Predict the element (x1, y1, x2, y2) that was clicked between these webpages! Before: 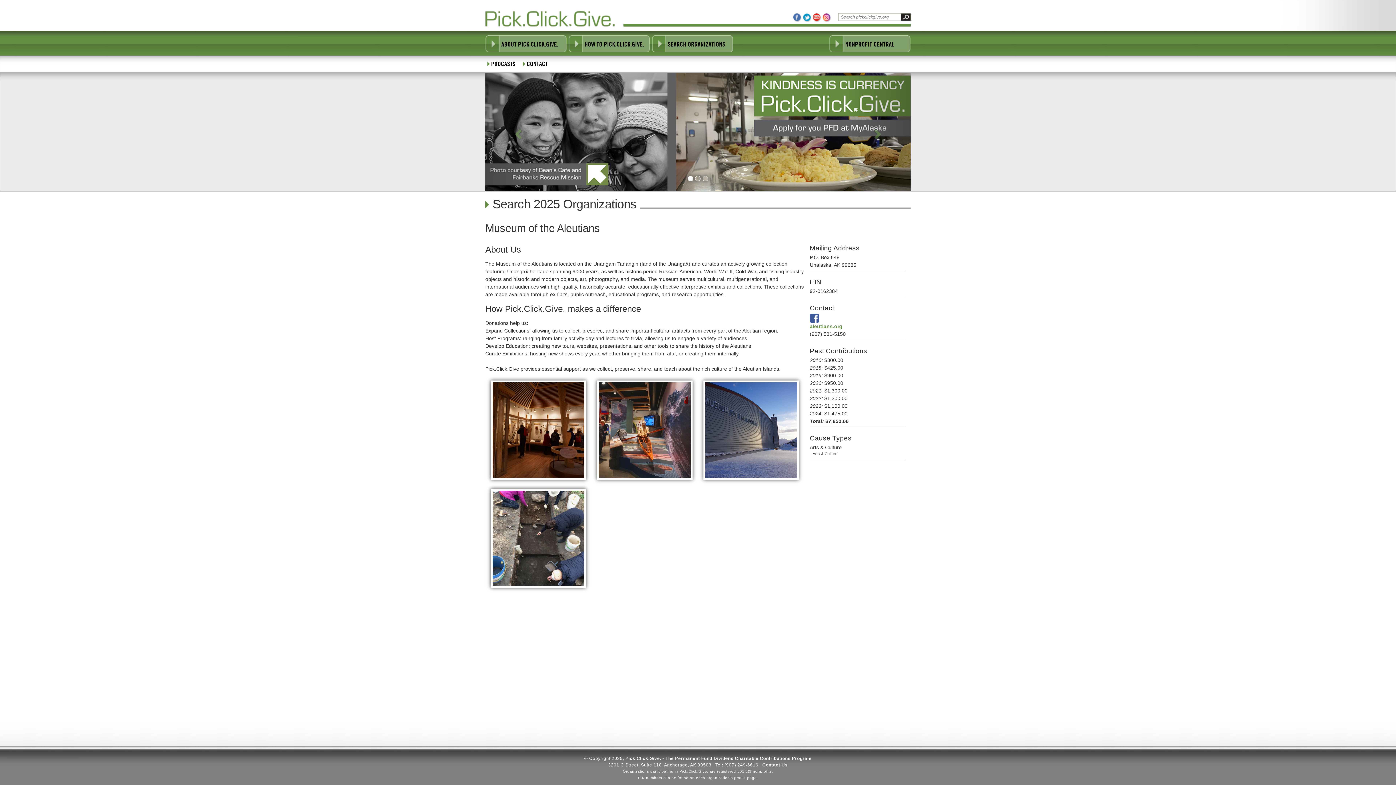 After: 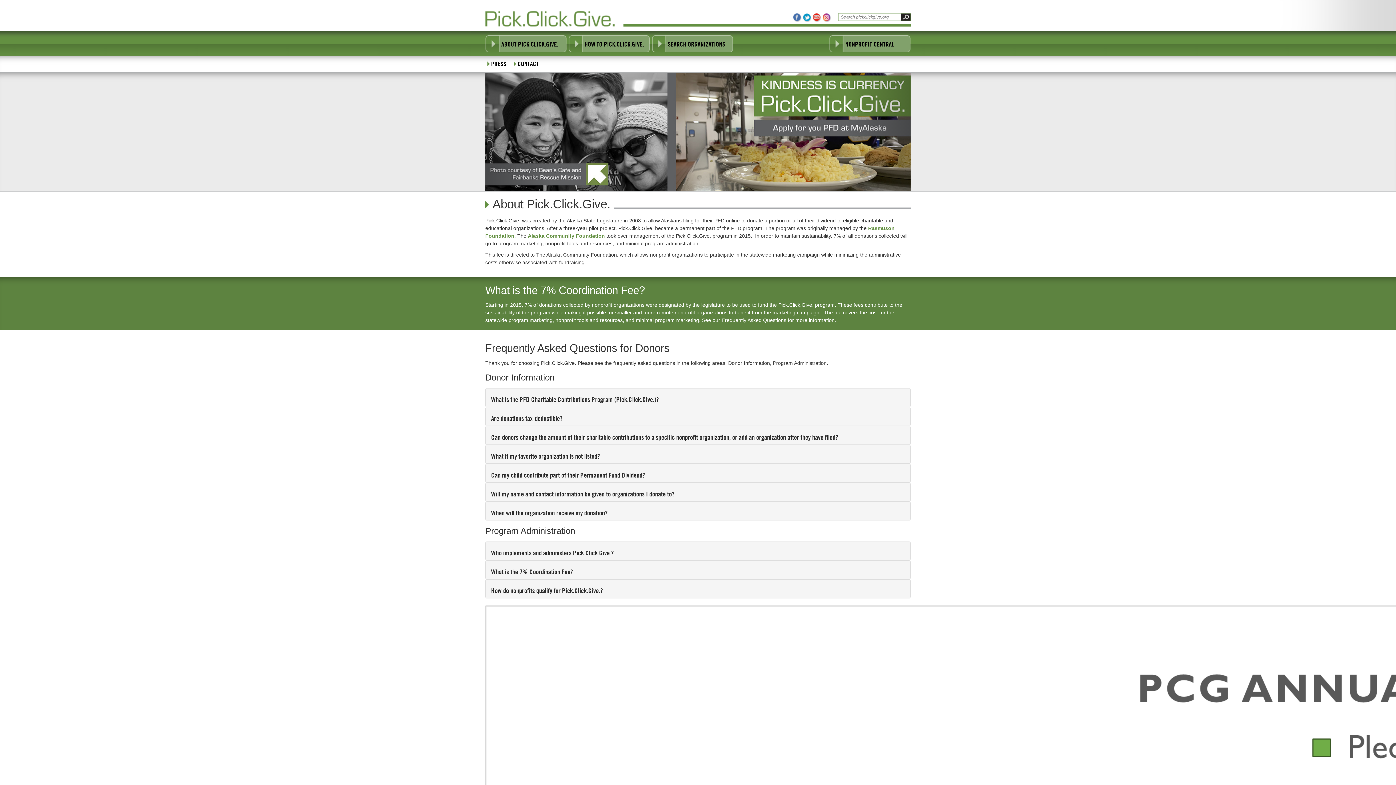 Action: bbox: (501, 35, 566, 53) label: ABOUT PICK.CLICK.GIVE.